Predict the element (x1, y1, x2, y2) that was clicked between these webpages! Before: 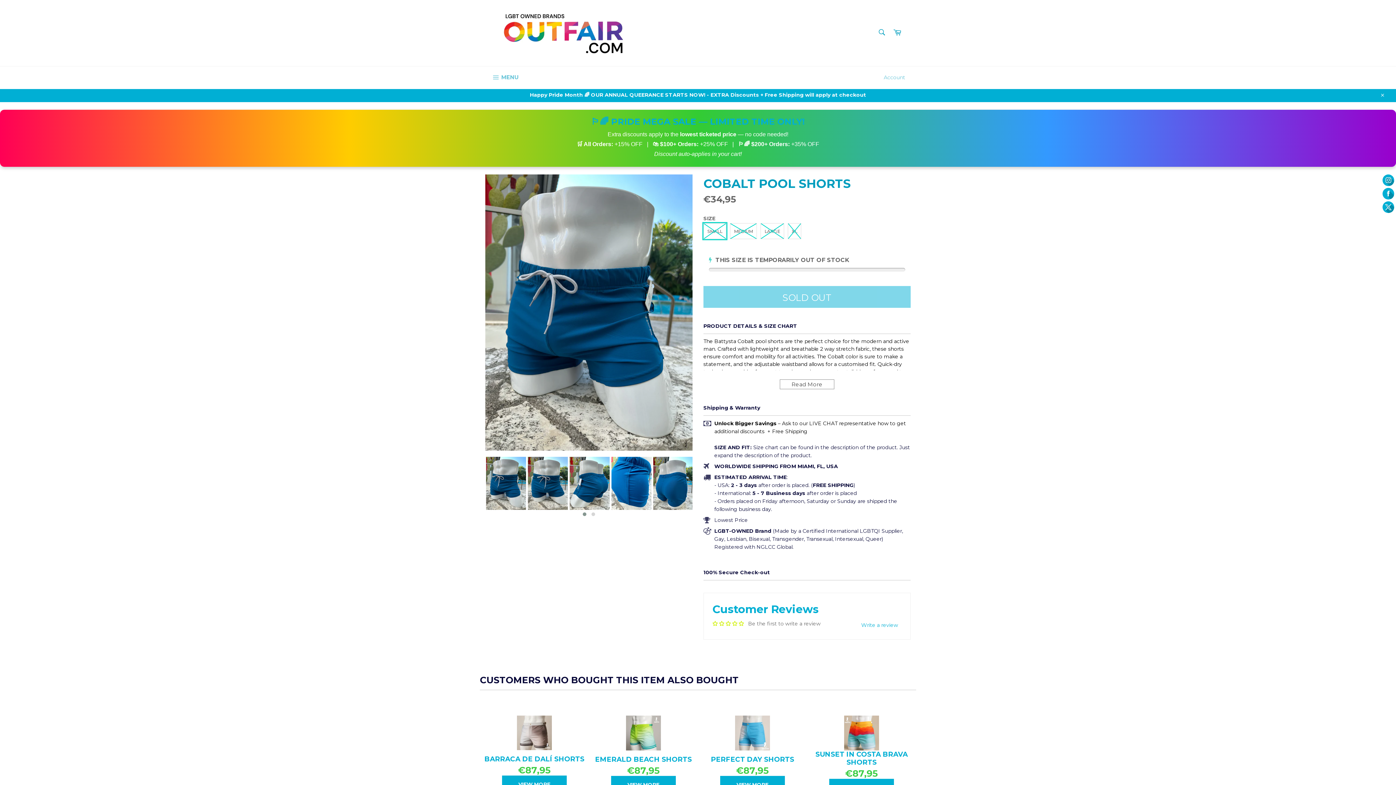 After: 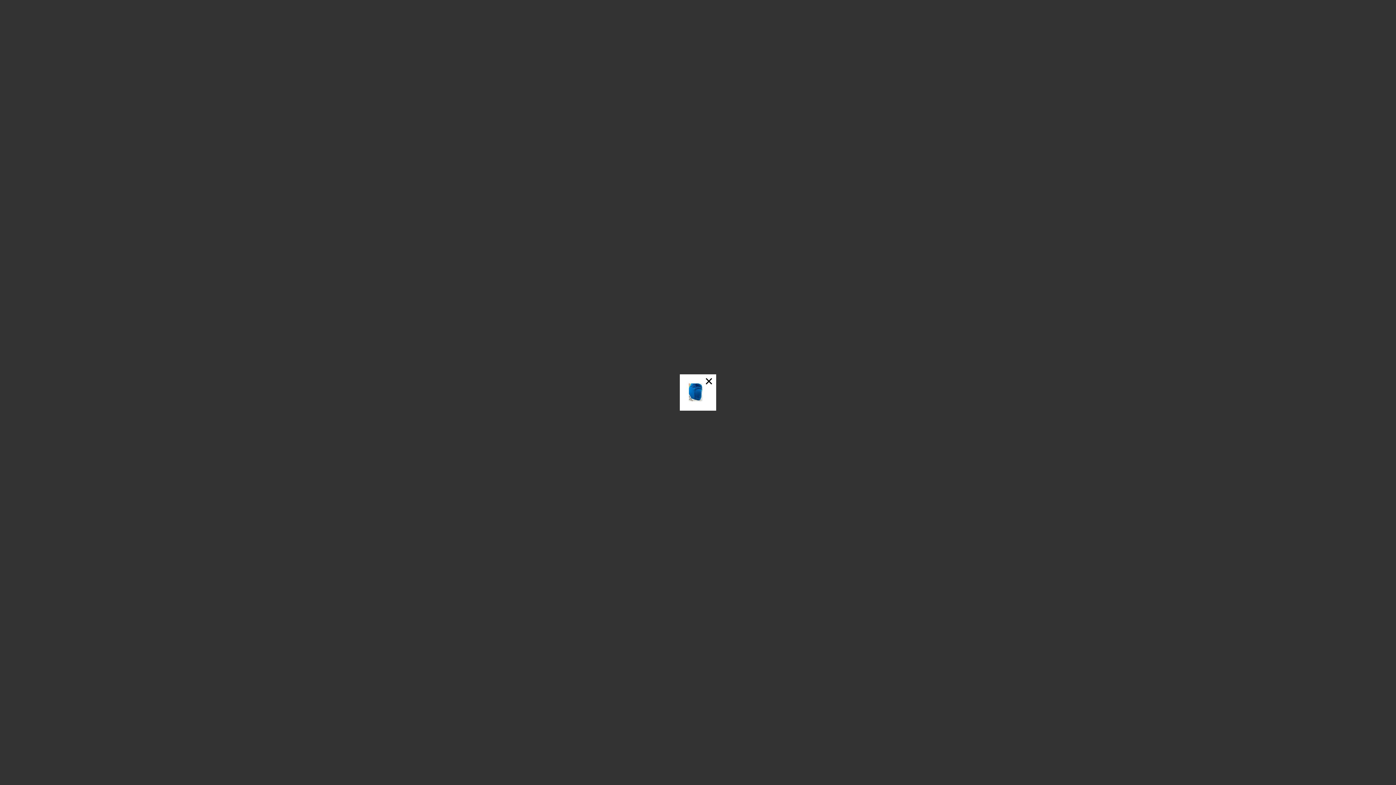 Action: bbox: (611, 456, 651, 510)